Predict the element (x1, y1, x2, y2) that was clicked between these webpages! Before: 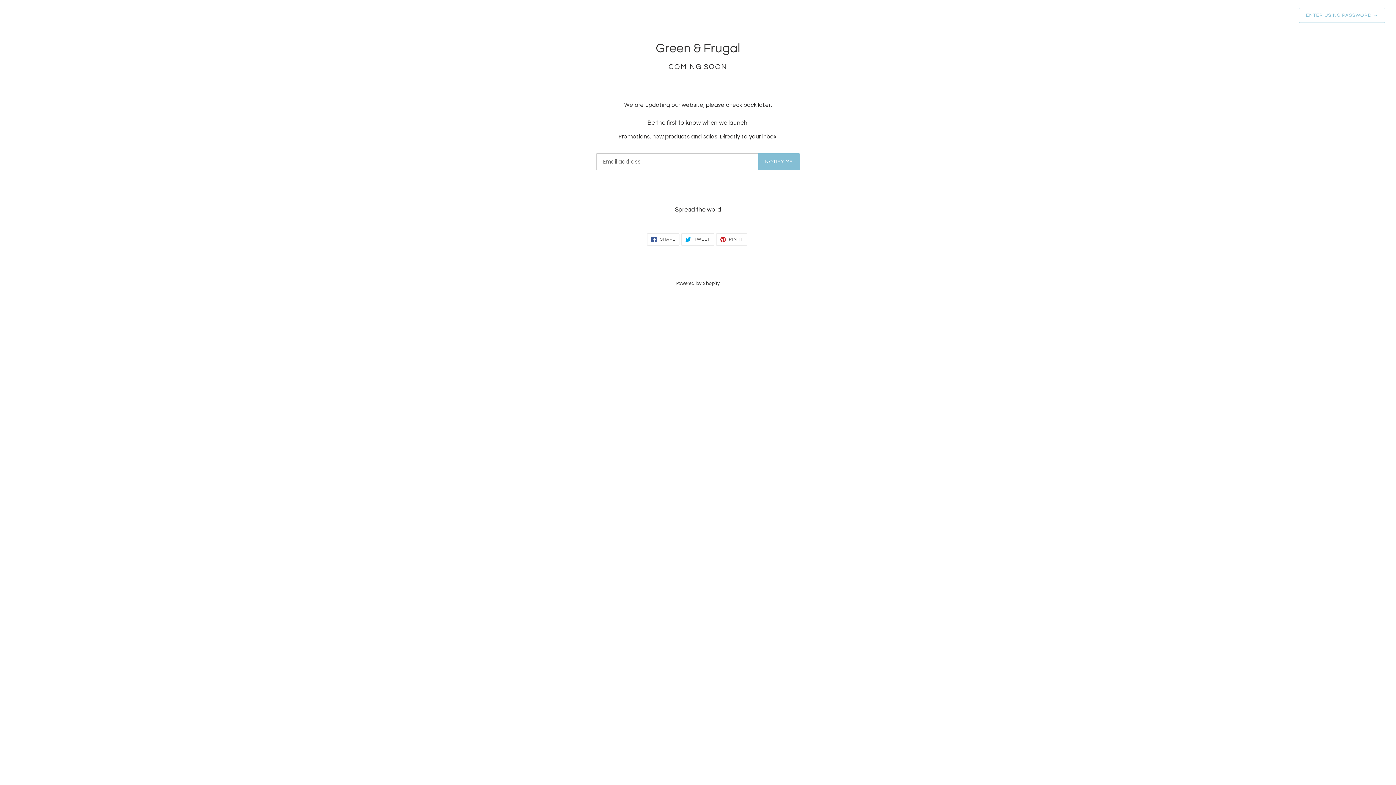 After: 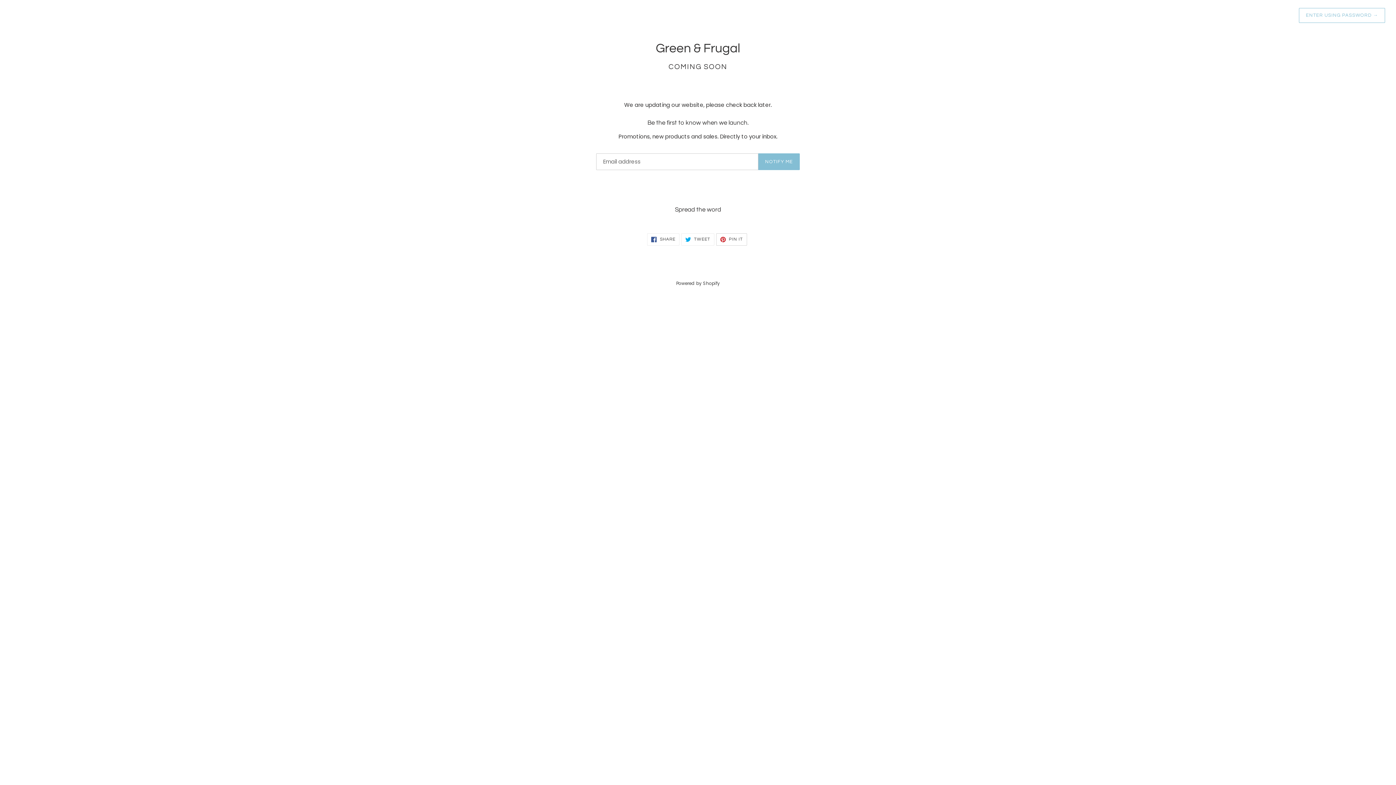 Action: label:  PIN IT
PIN ON PINTEREST bbox: (716, 233, 747, 245)